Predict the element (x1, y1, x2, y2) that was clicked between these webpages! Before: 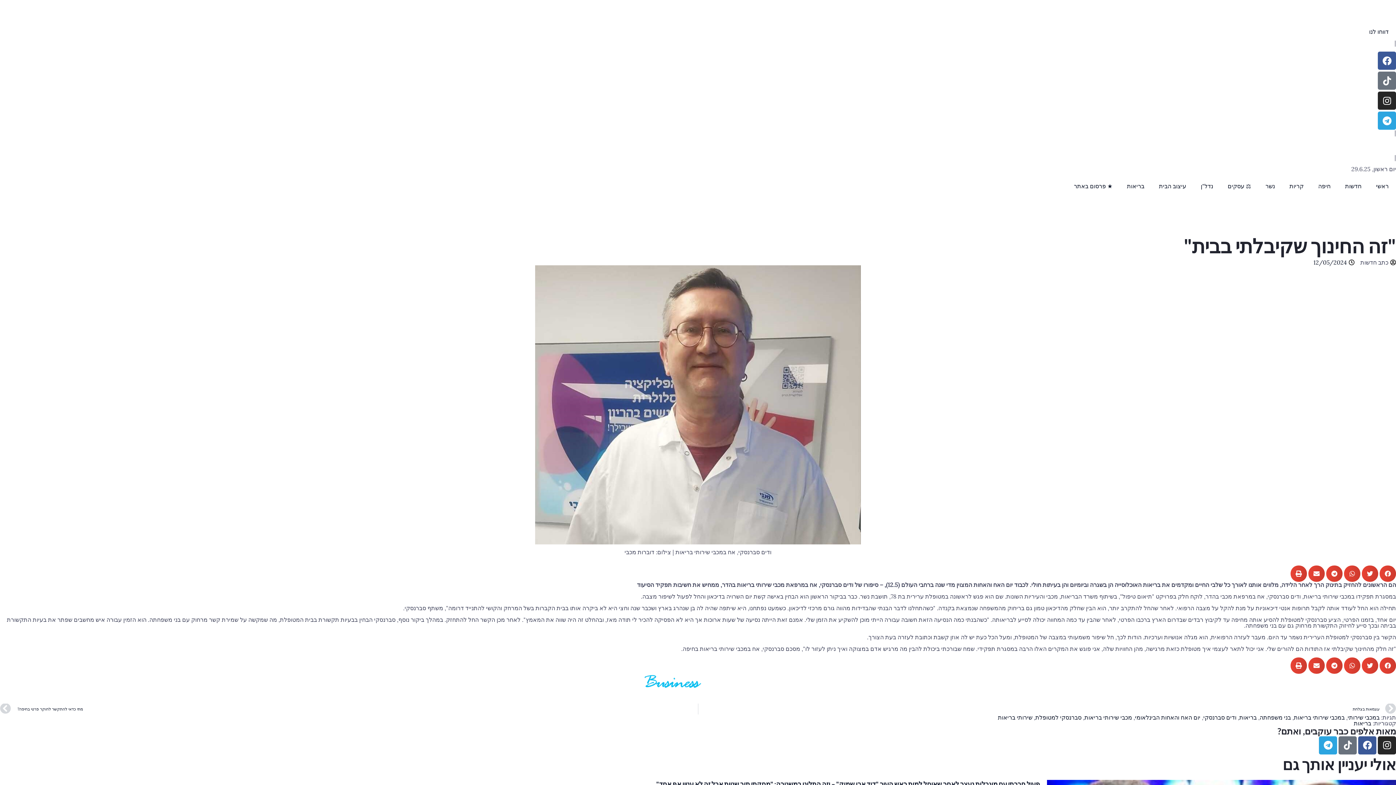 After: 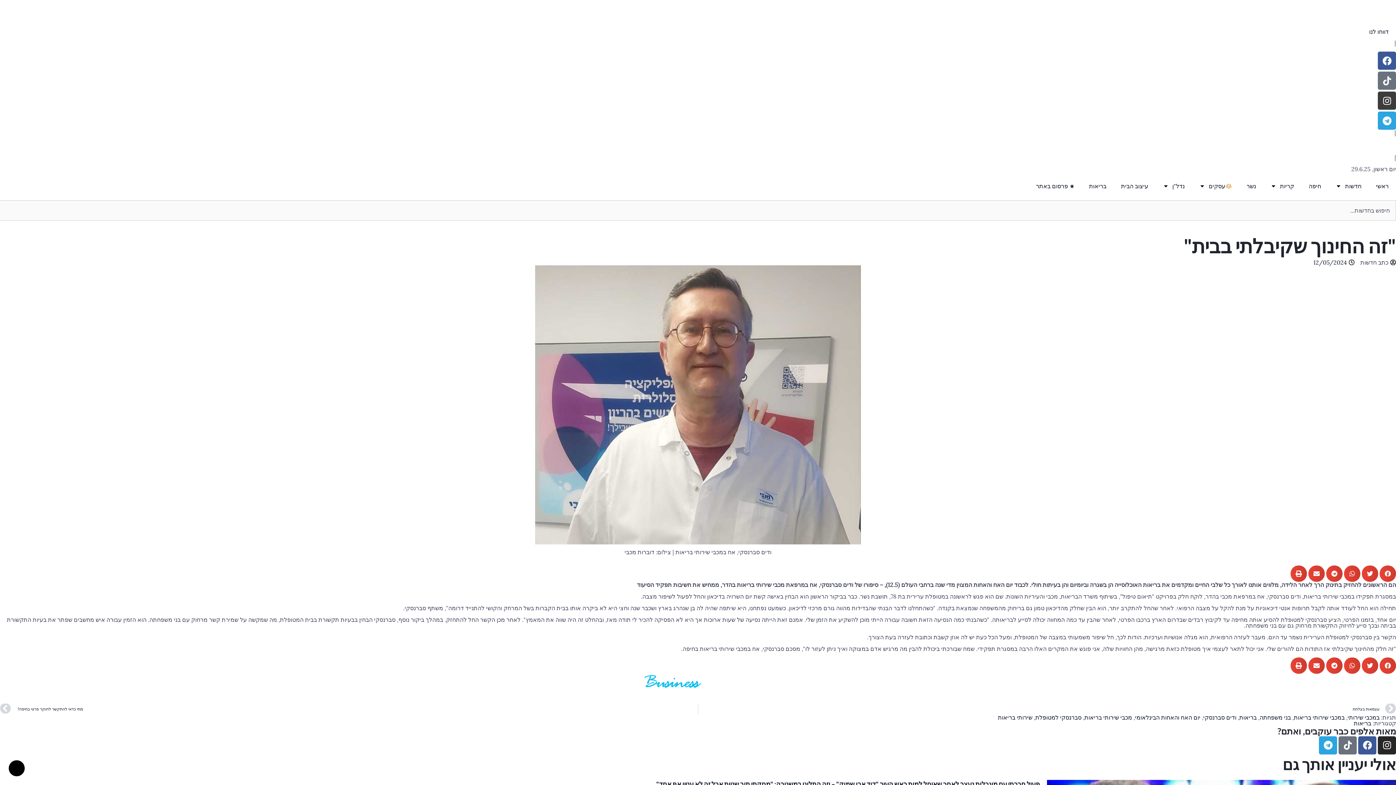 Action: bbox: (1378, 91, 1396, 109) label: Instagram